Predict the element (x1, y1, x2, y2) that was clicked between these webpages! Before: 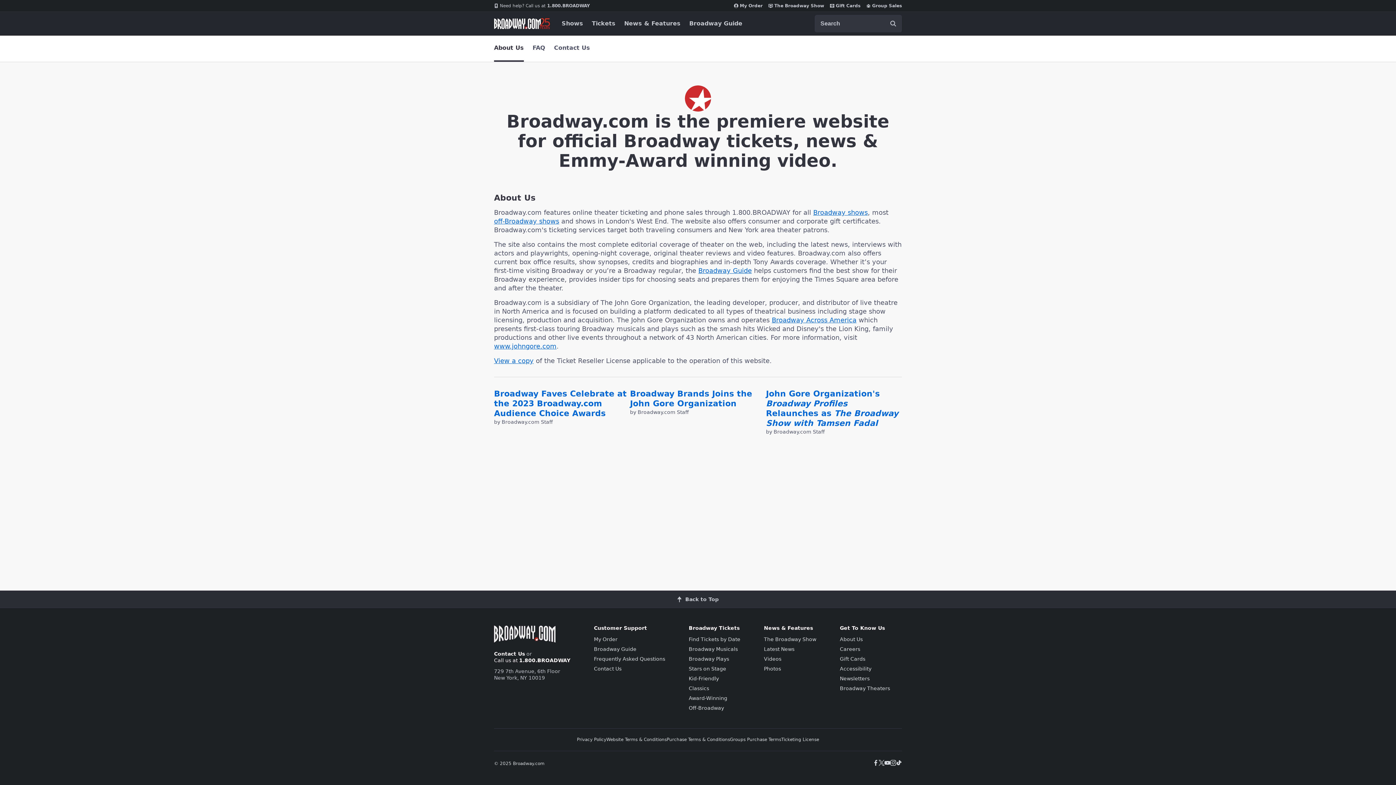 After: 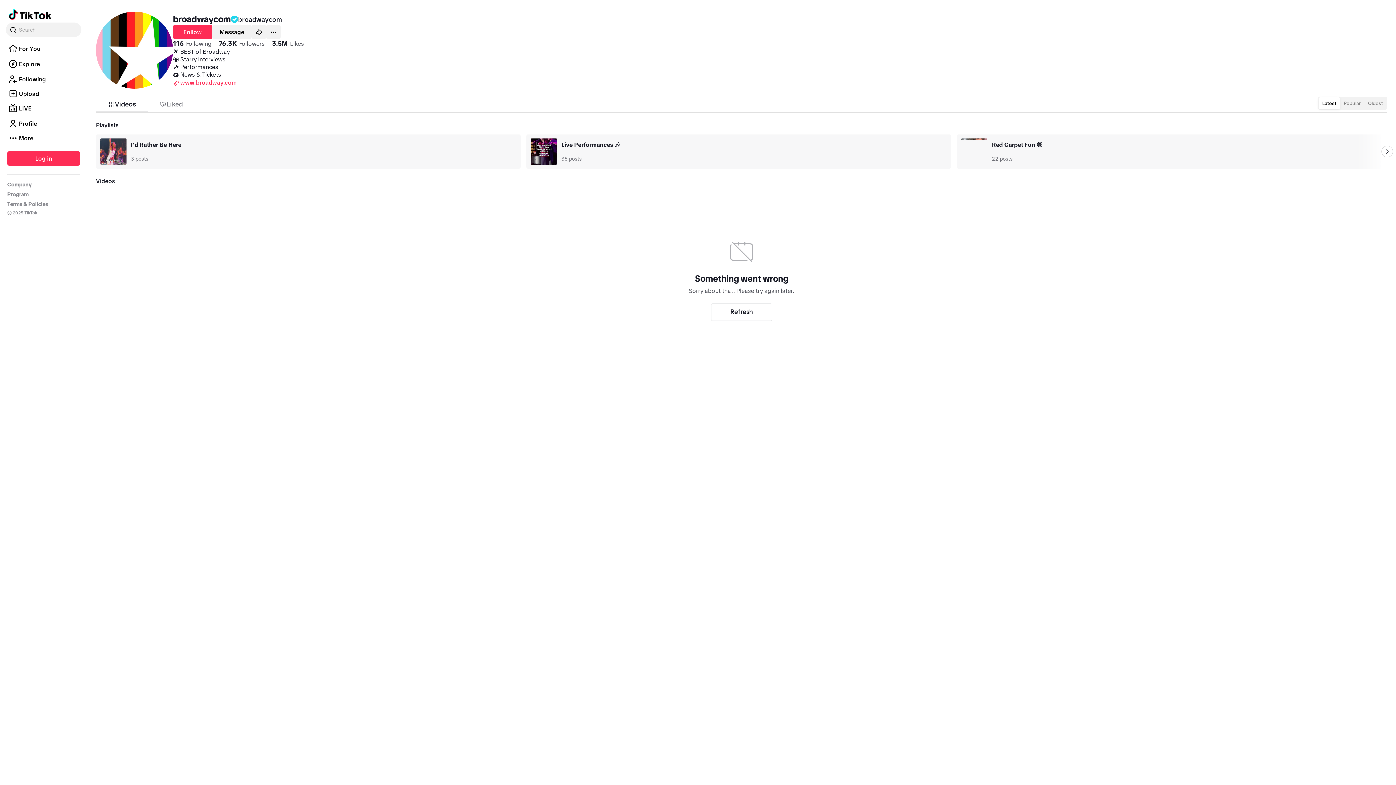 Action: bbox: (896, 760, 902, 768)